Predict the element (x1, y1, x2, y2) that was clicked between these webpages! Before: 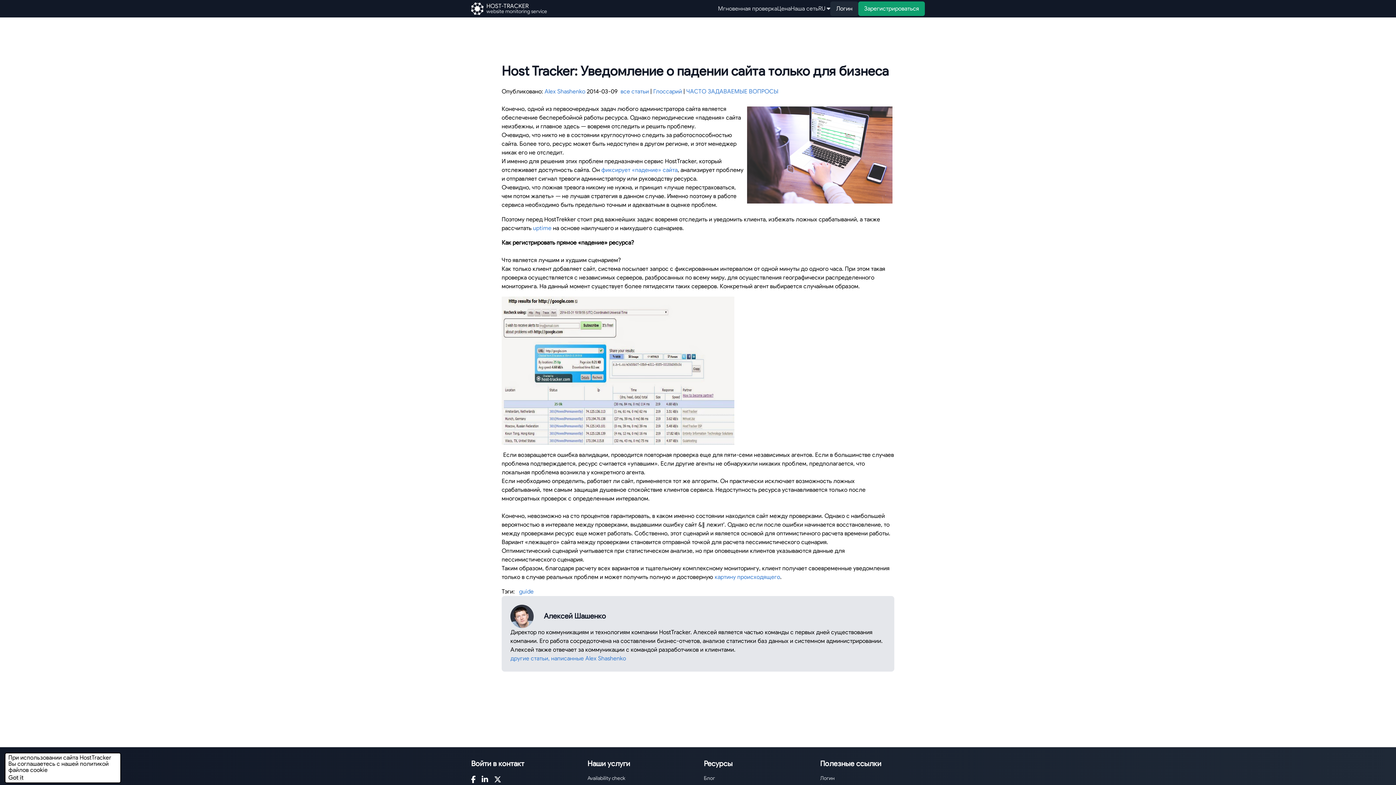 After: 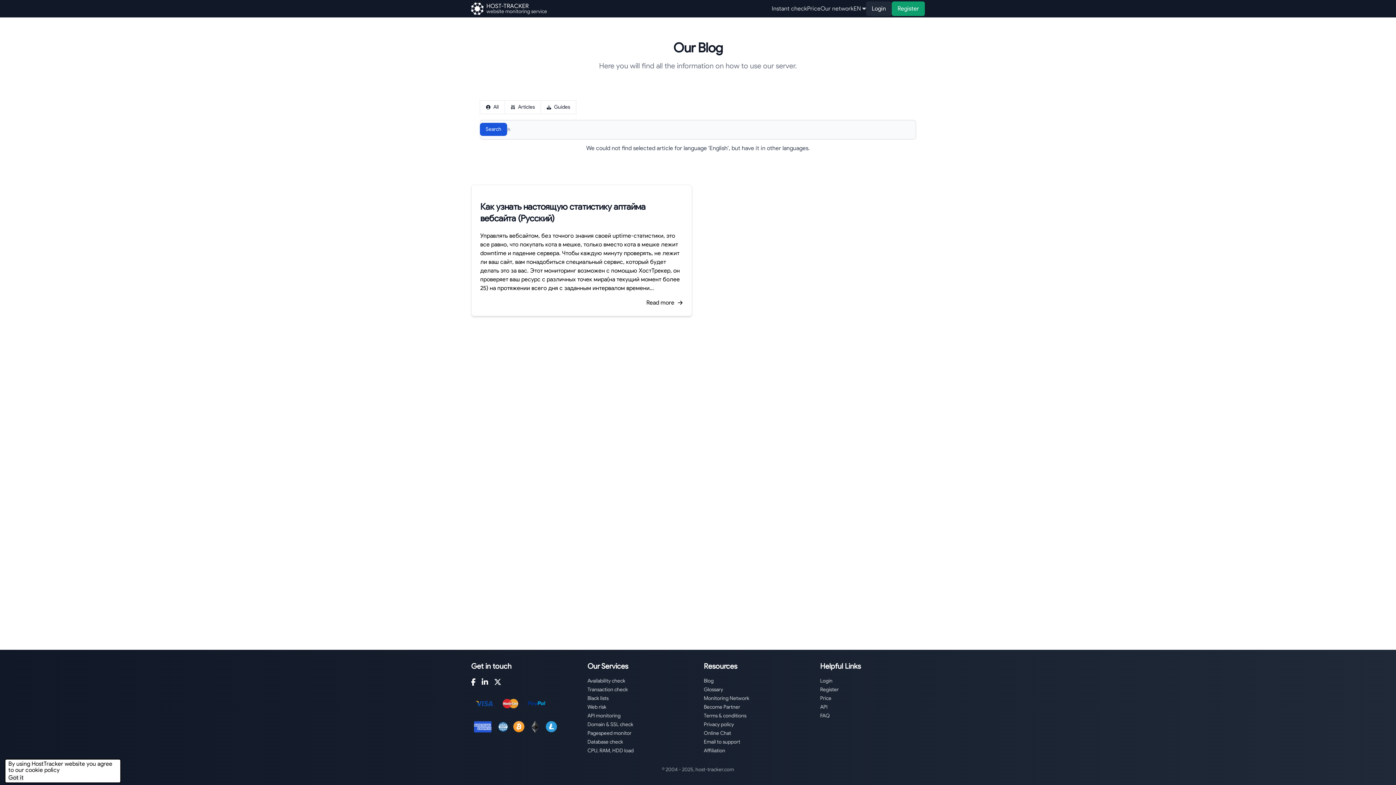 Action: bbox: (714, 573, 780, 581) label: картину происходящего